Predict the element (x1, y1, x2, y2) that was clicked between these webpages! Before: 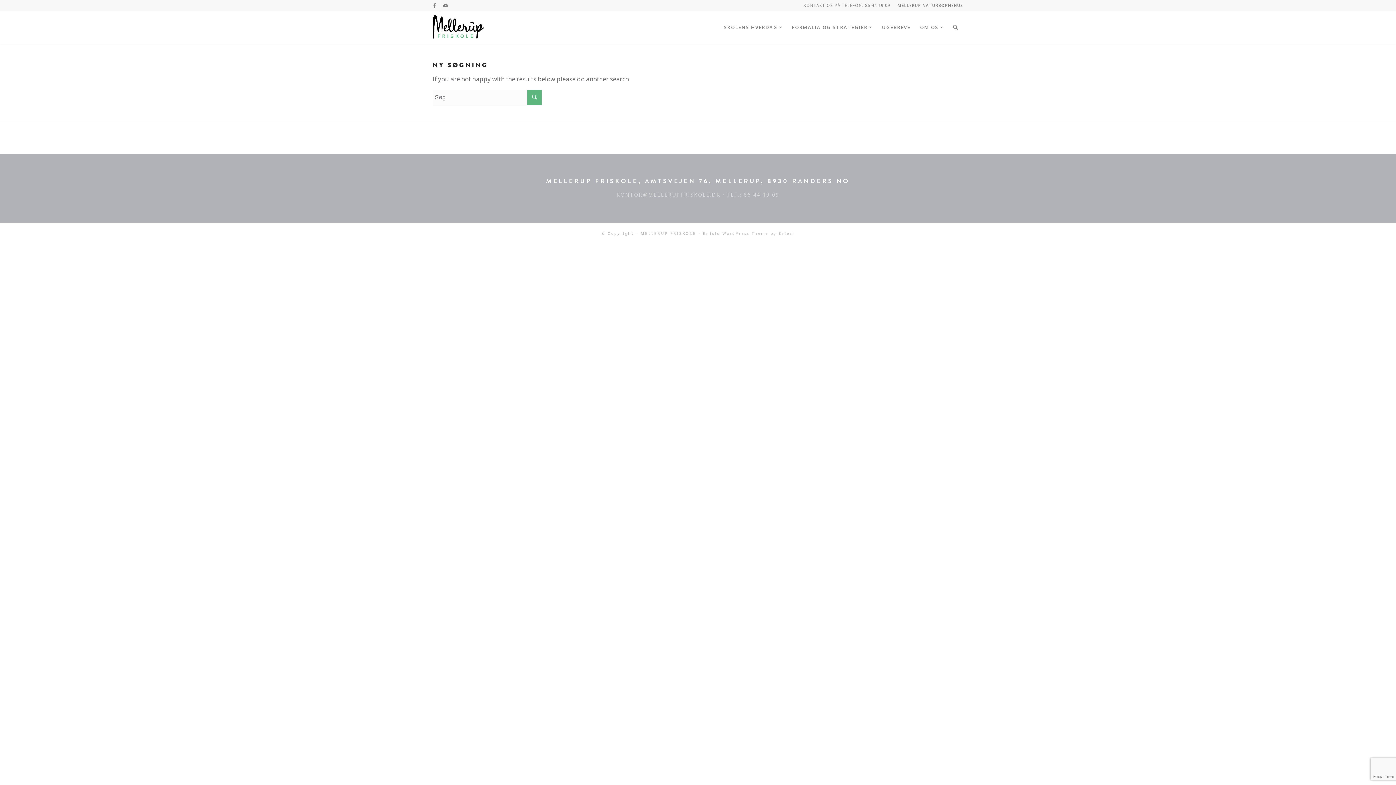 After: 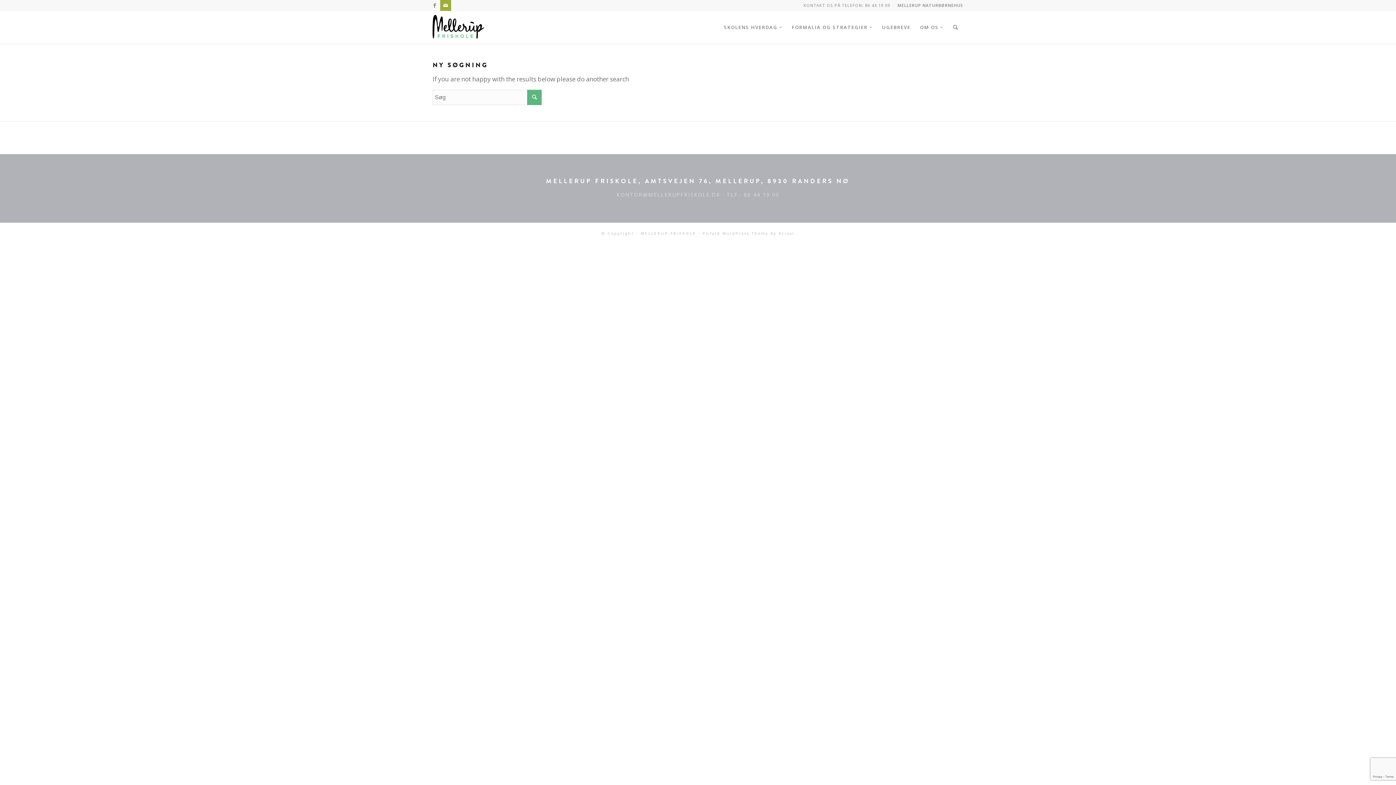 Action: bbox: (440, 0, 451, 10)